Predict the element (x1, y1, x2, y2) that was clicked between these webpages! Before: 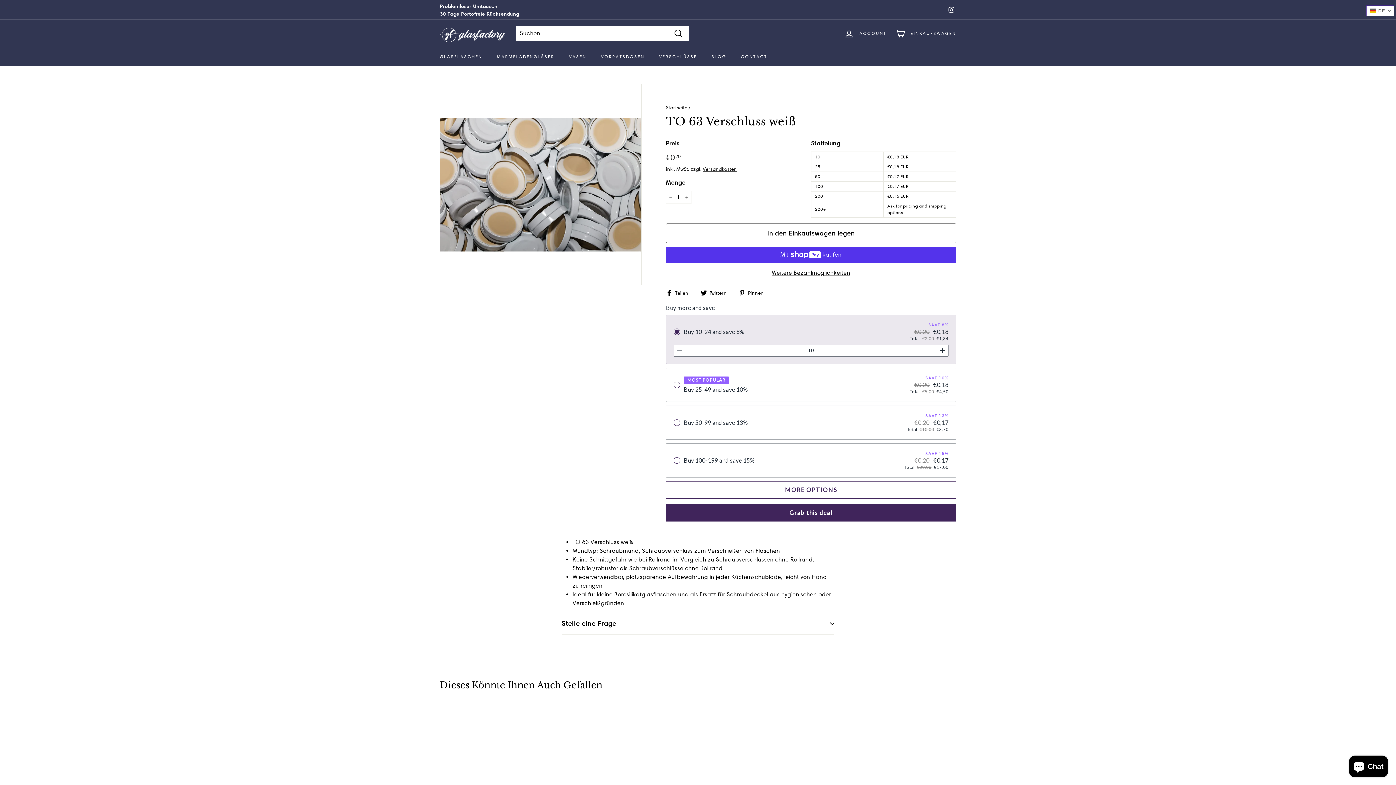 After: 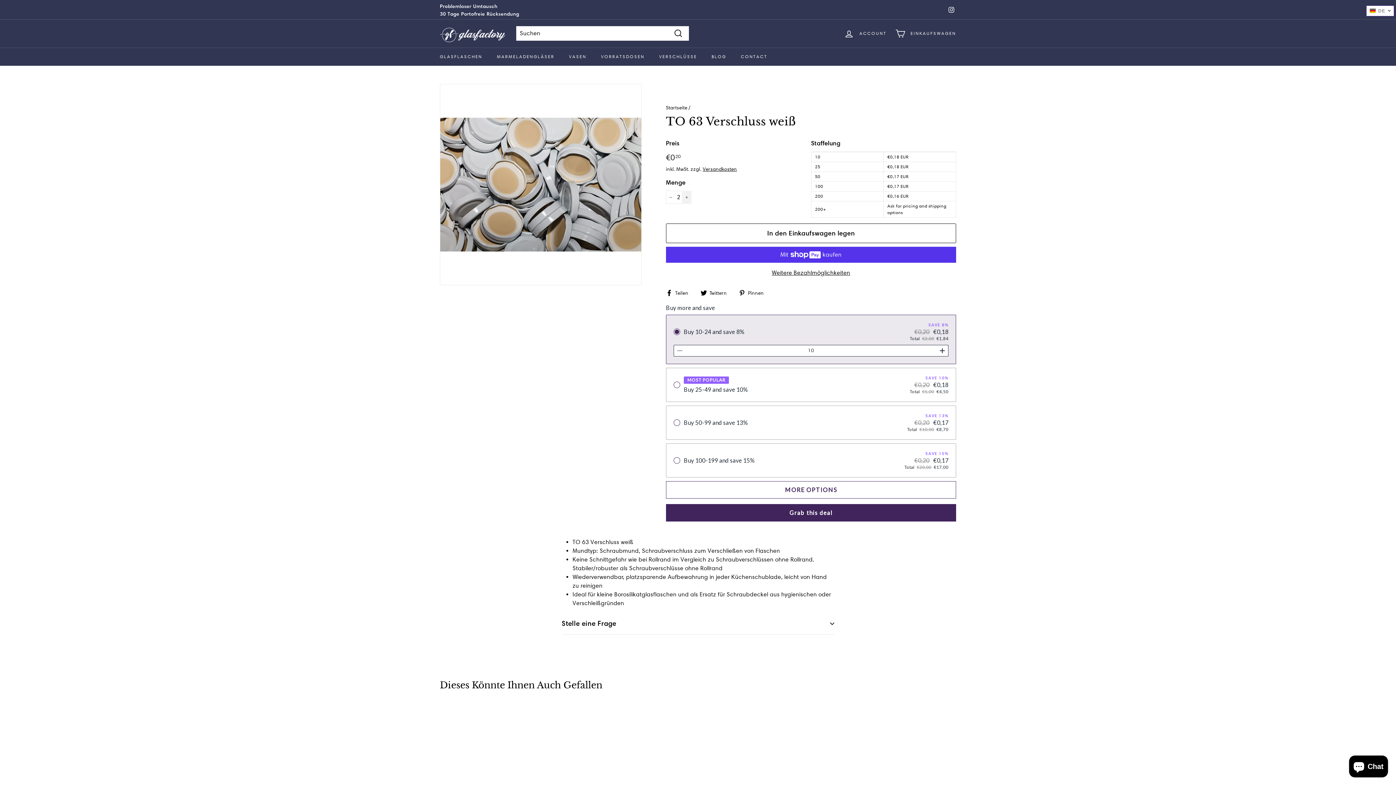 Action: bbox: (682, 190, 691, 203) label: Artikelmenge um eins erhöhen